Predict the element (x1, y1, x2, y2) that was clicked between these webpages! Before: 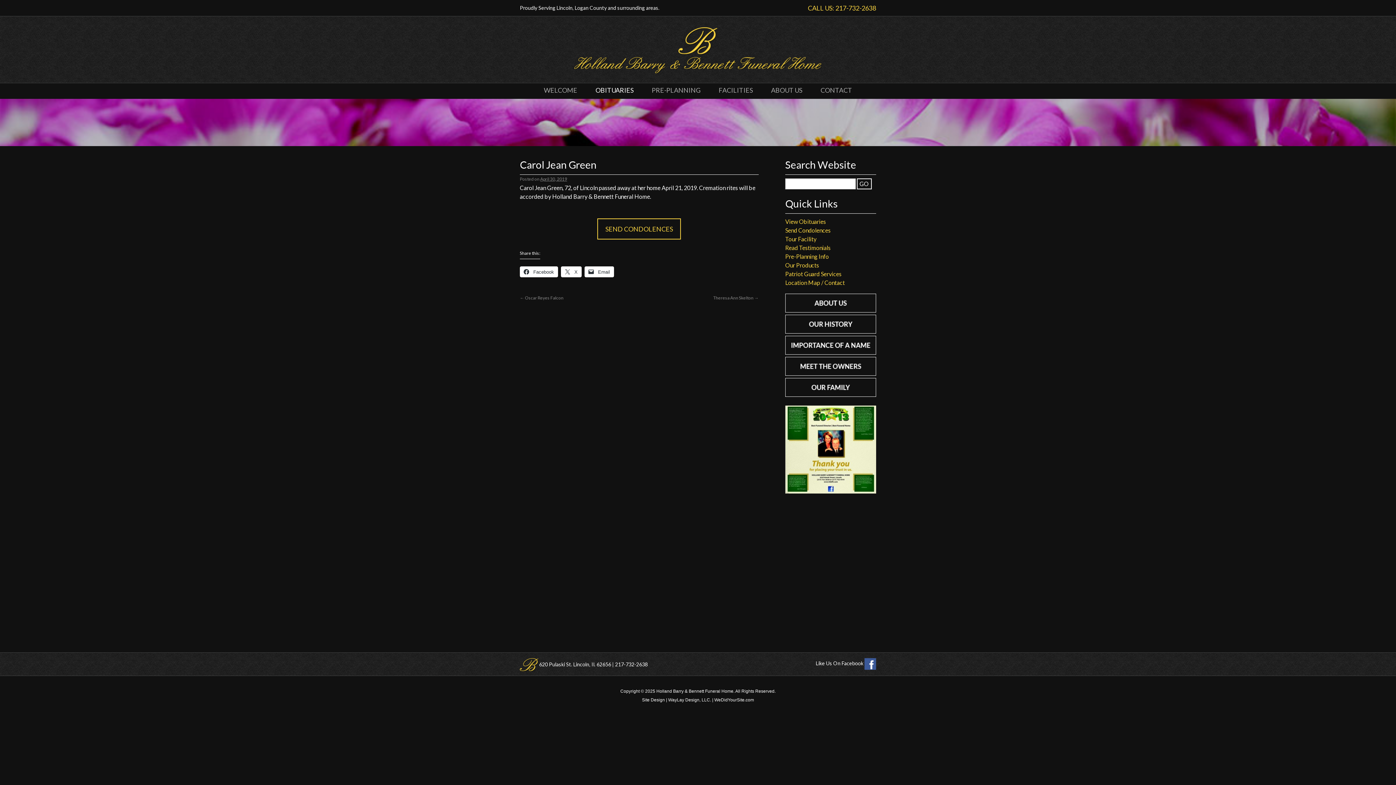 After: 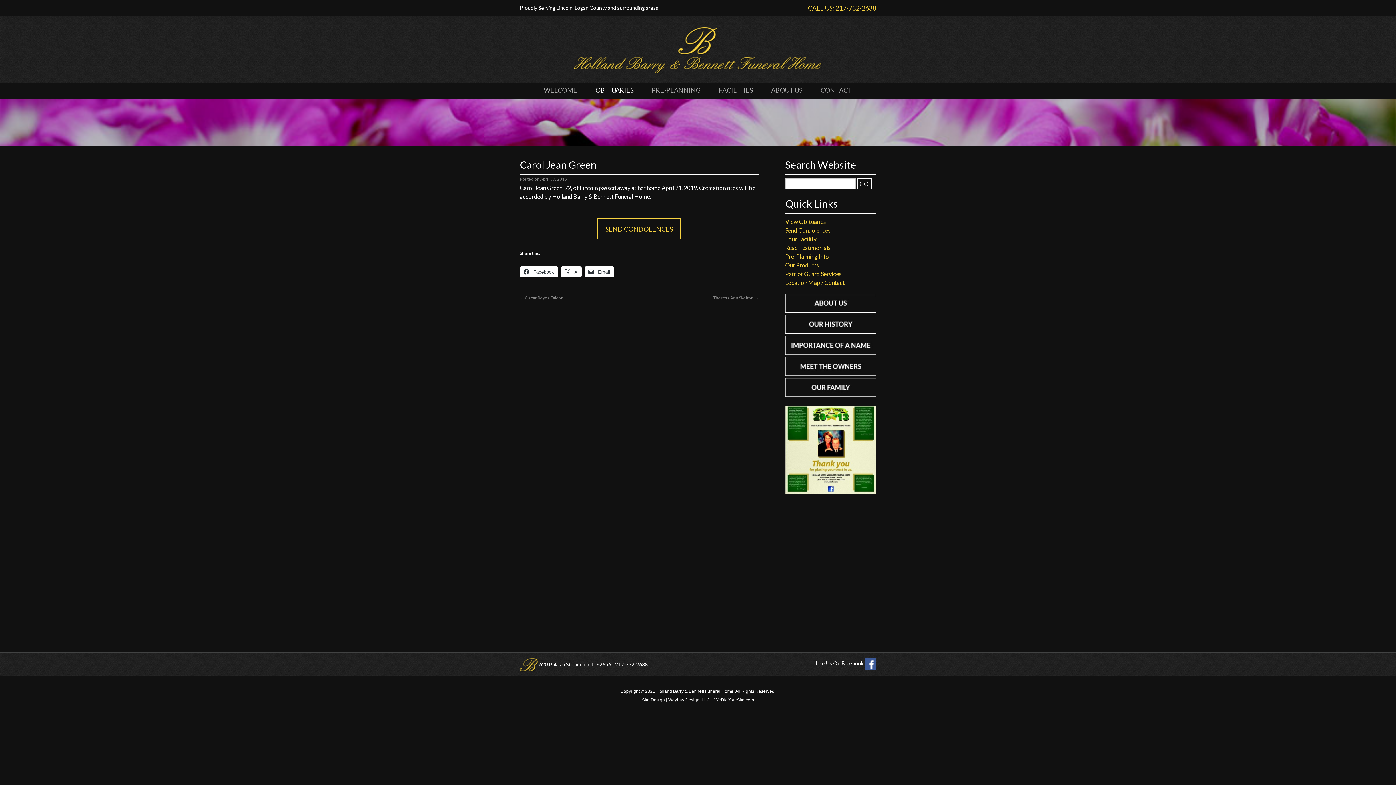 Action: bbox: (584, 266, 614, 277) label:  Email